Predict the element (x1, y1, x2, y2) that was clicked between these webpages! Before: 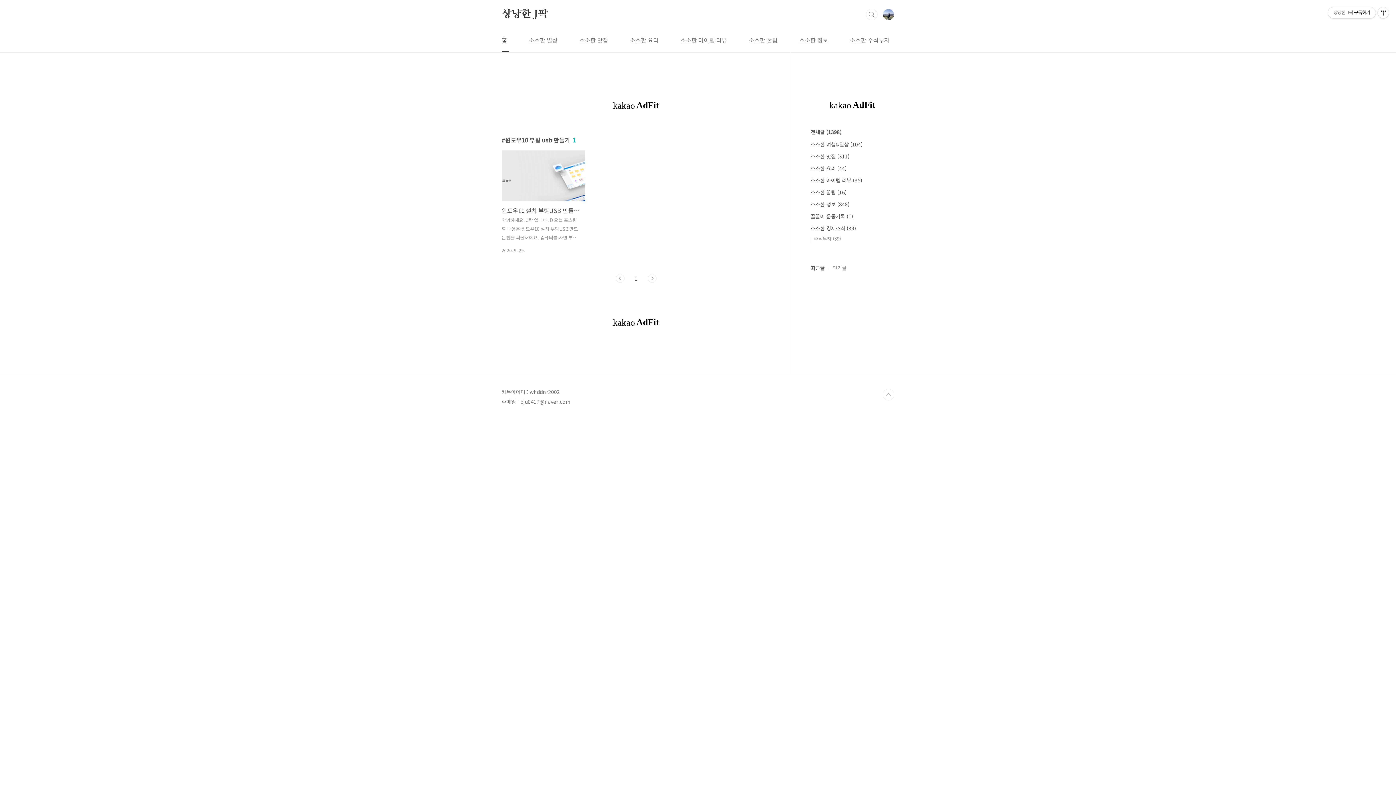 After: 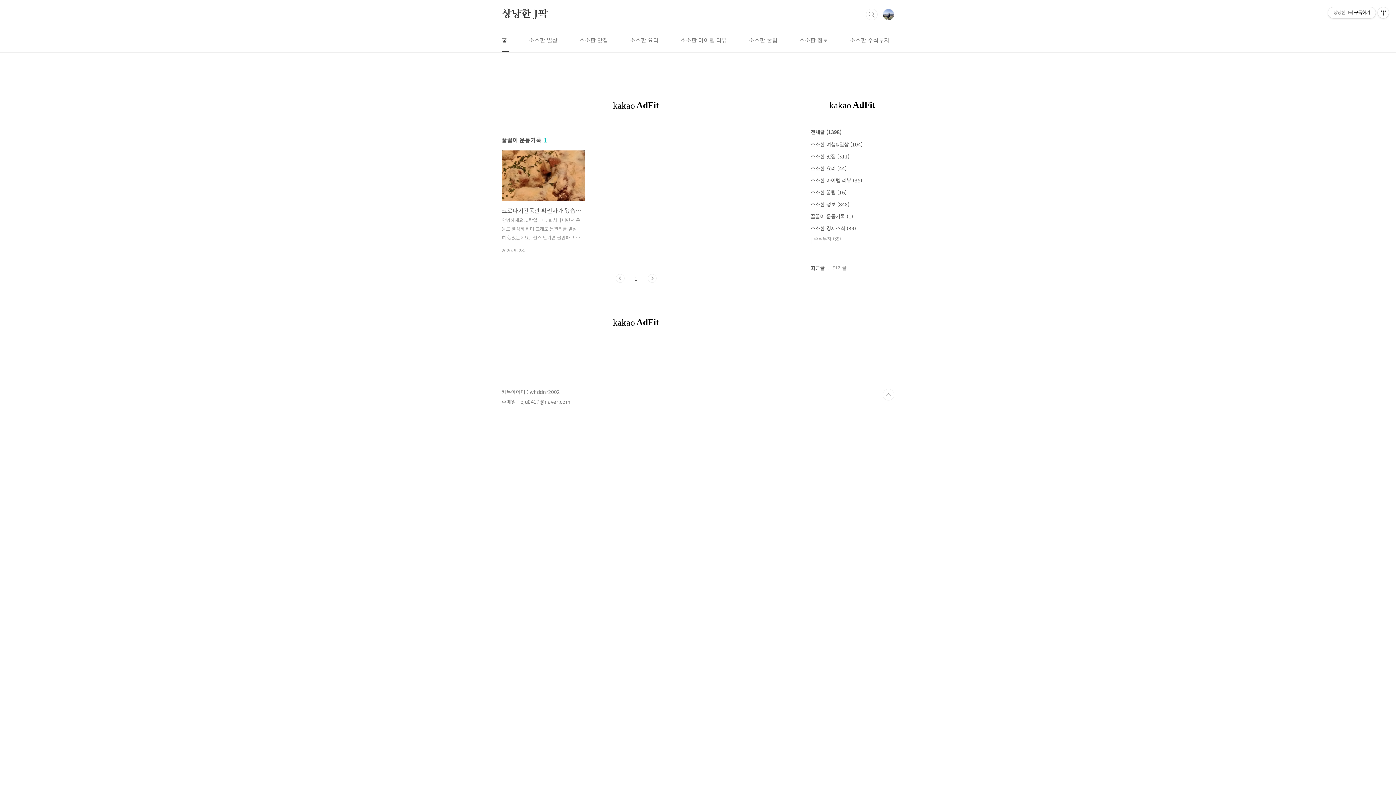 Action: bbox: (810, 212, 853, 220) label: 꿀꿀이 운동기록 (1)